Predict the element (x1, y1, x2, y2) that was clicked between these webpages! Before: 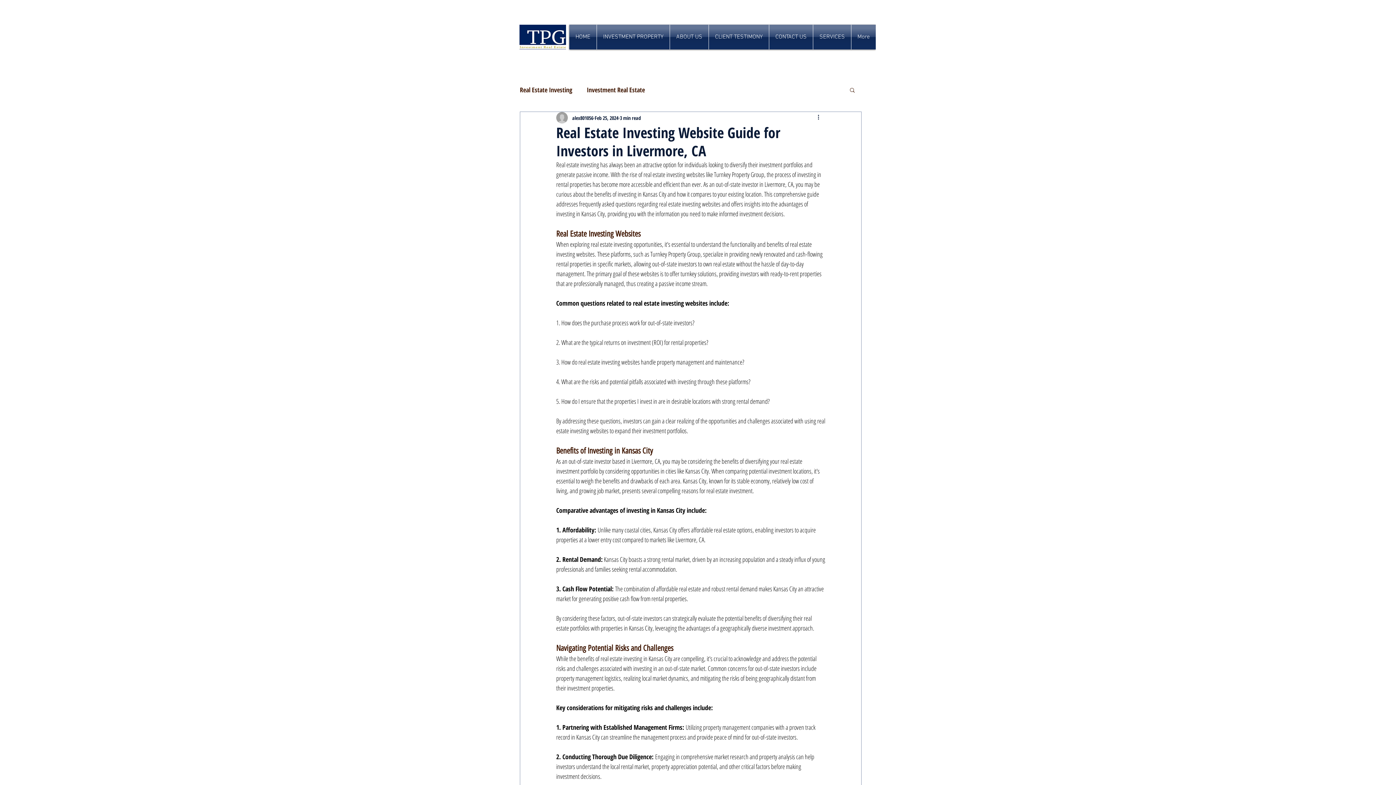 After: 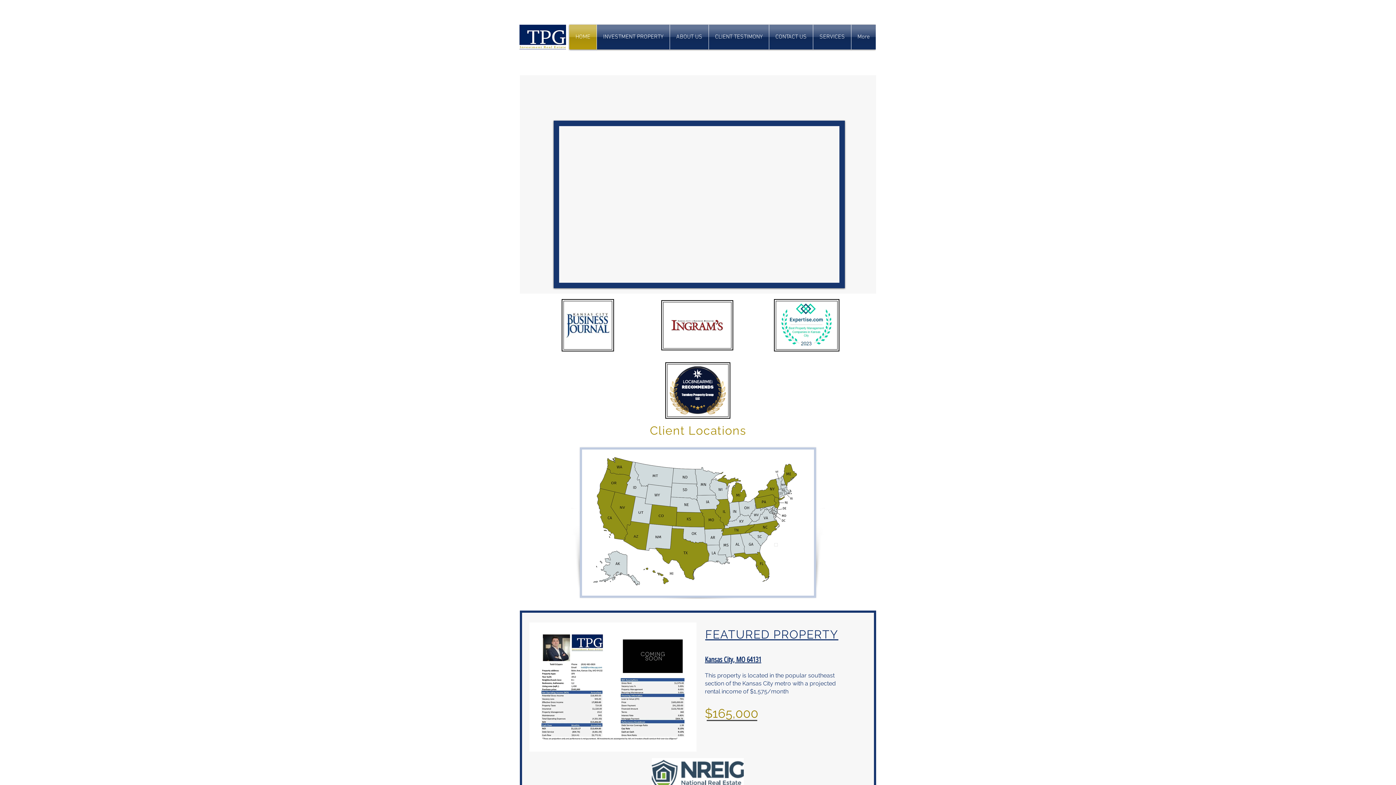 Action: bbox: (769, 24, 813, 49) label: CONTACT US